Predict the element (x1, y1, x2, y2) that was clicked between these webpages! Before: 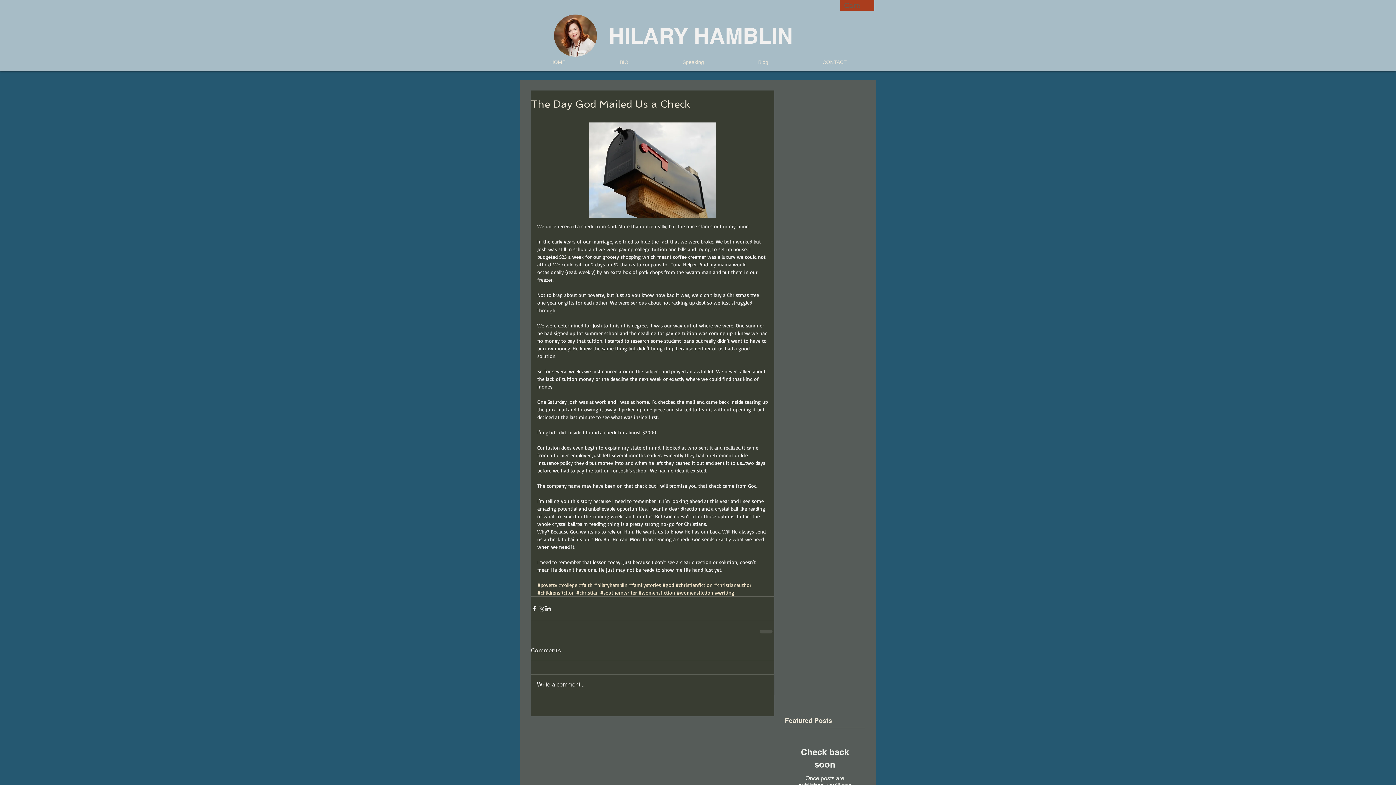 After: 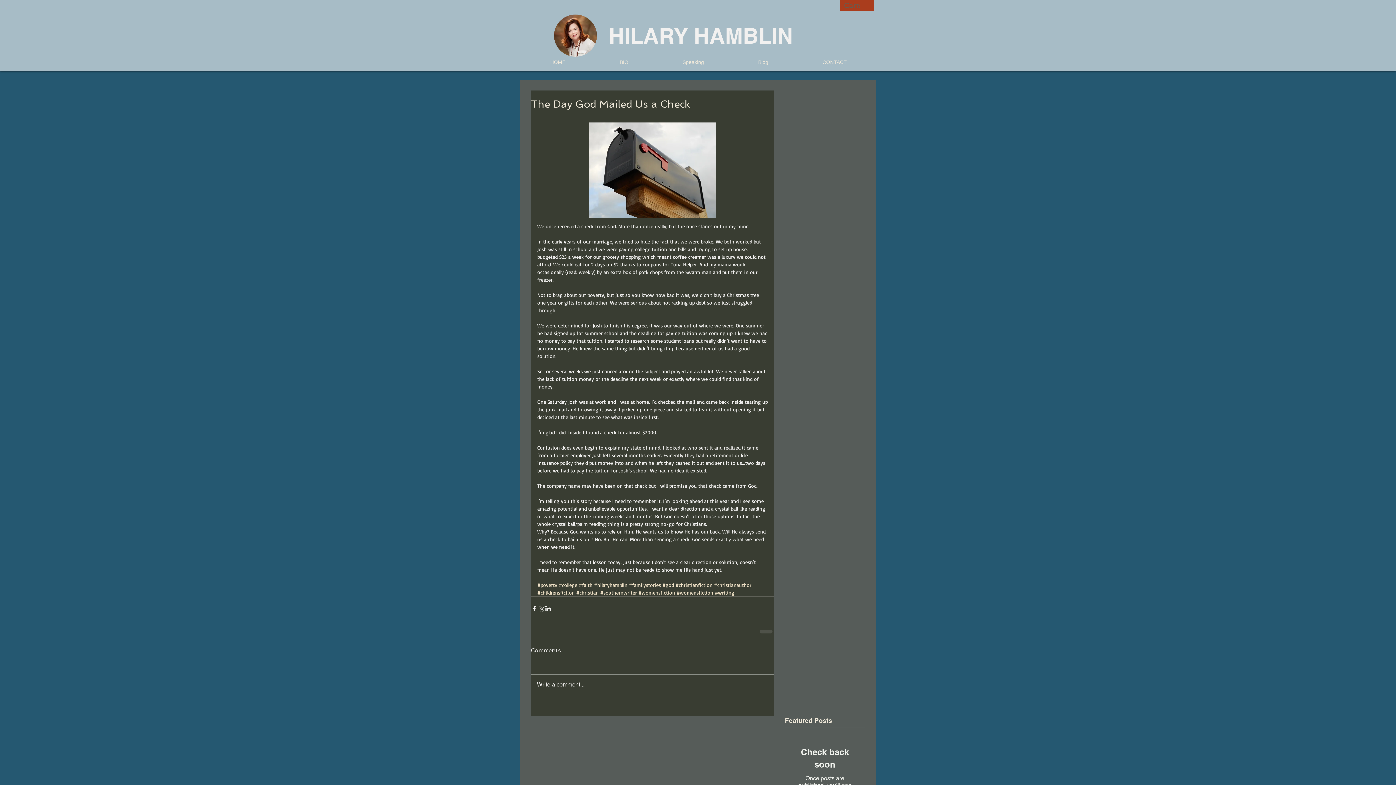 Action: bbox: (531, 674, 774, 695) label: Write a comment...